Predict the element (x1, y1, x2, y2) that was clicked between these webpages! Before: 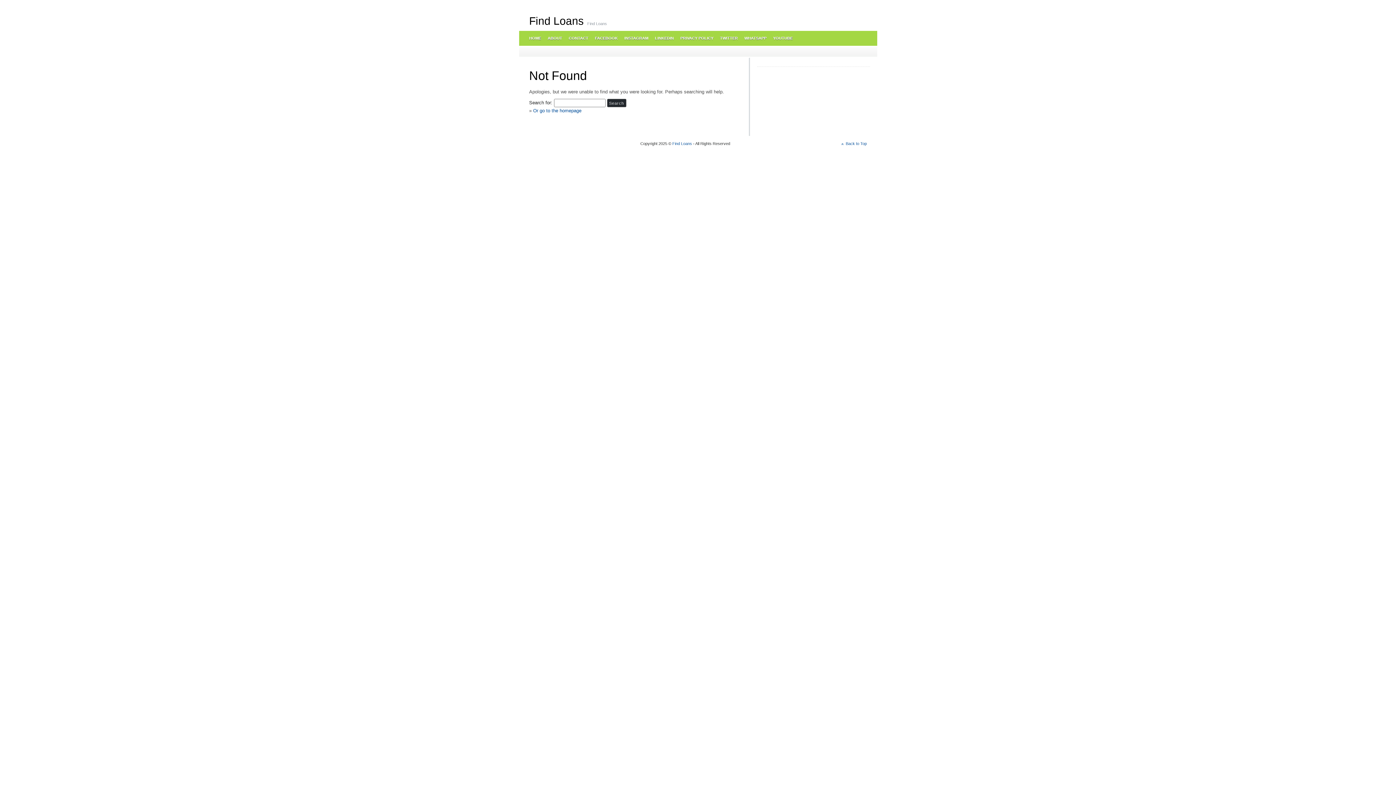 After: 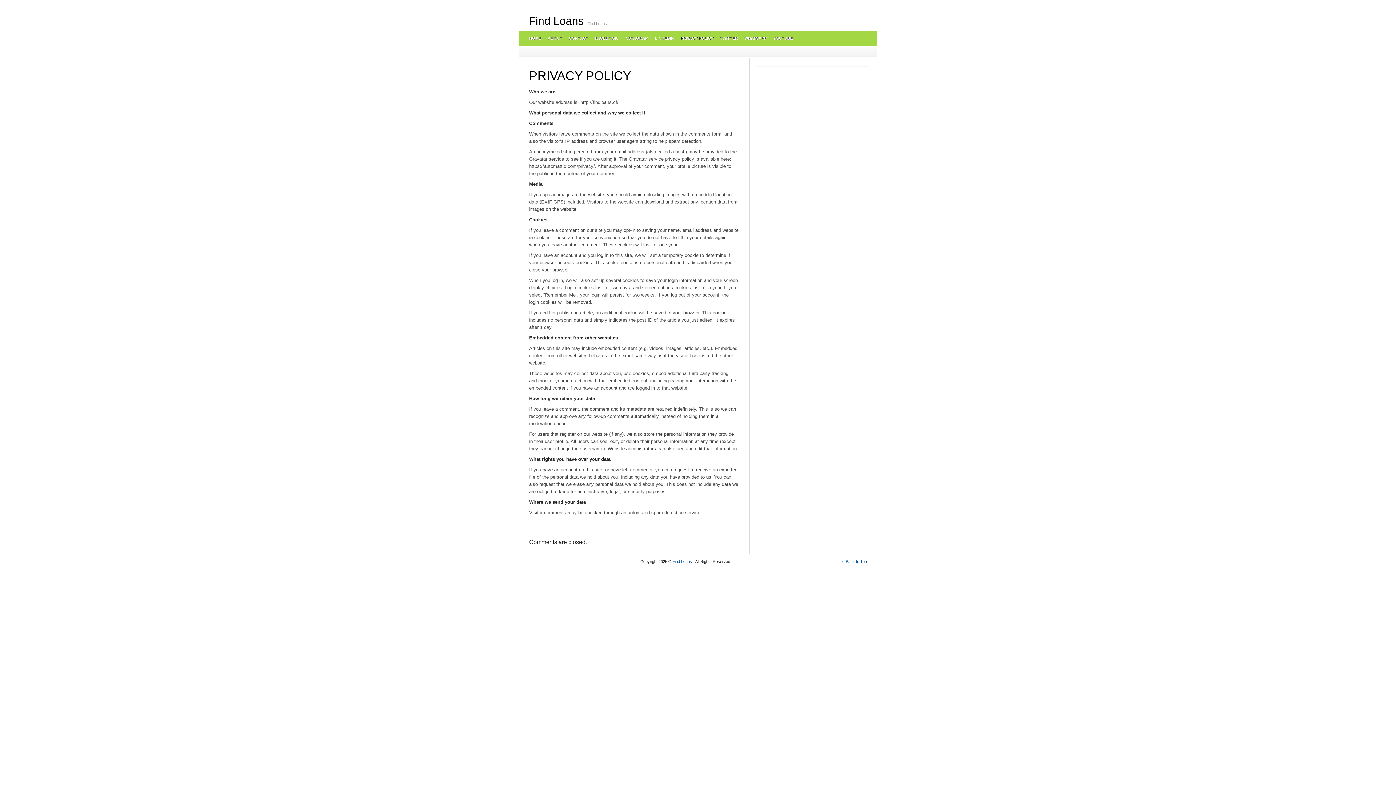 Action: bbox: (676, 30, 716, 45) label: PRIVACY POLICY